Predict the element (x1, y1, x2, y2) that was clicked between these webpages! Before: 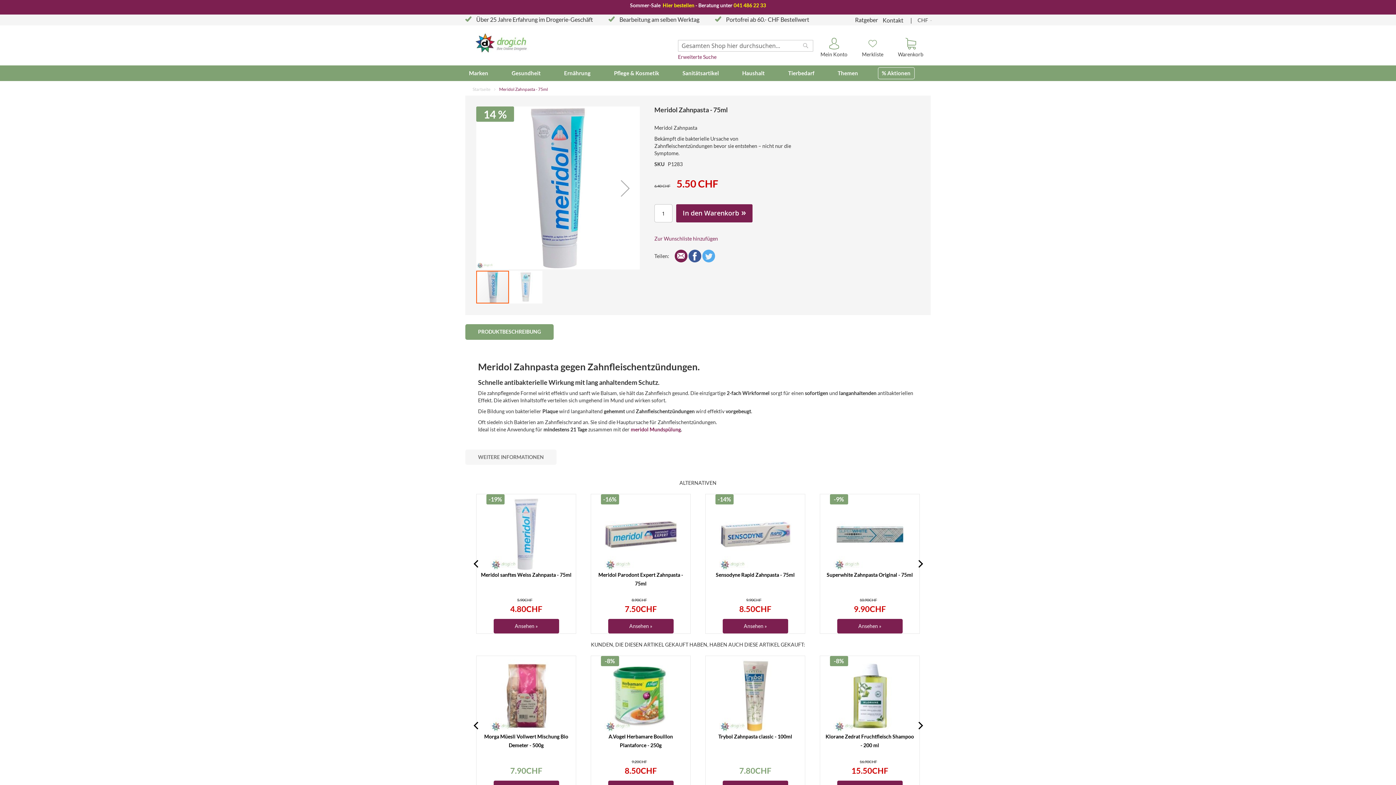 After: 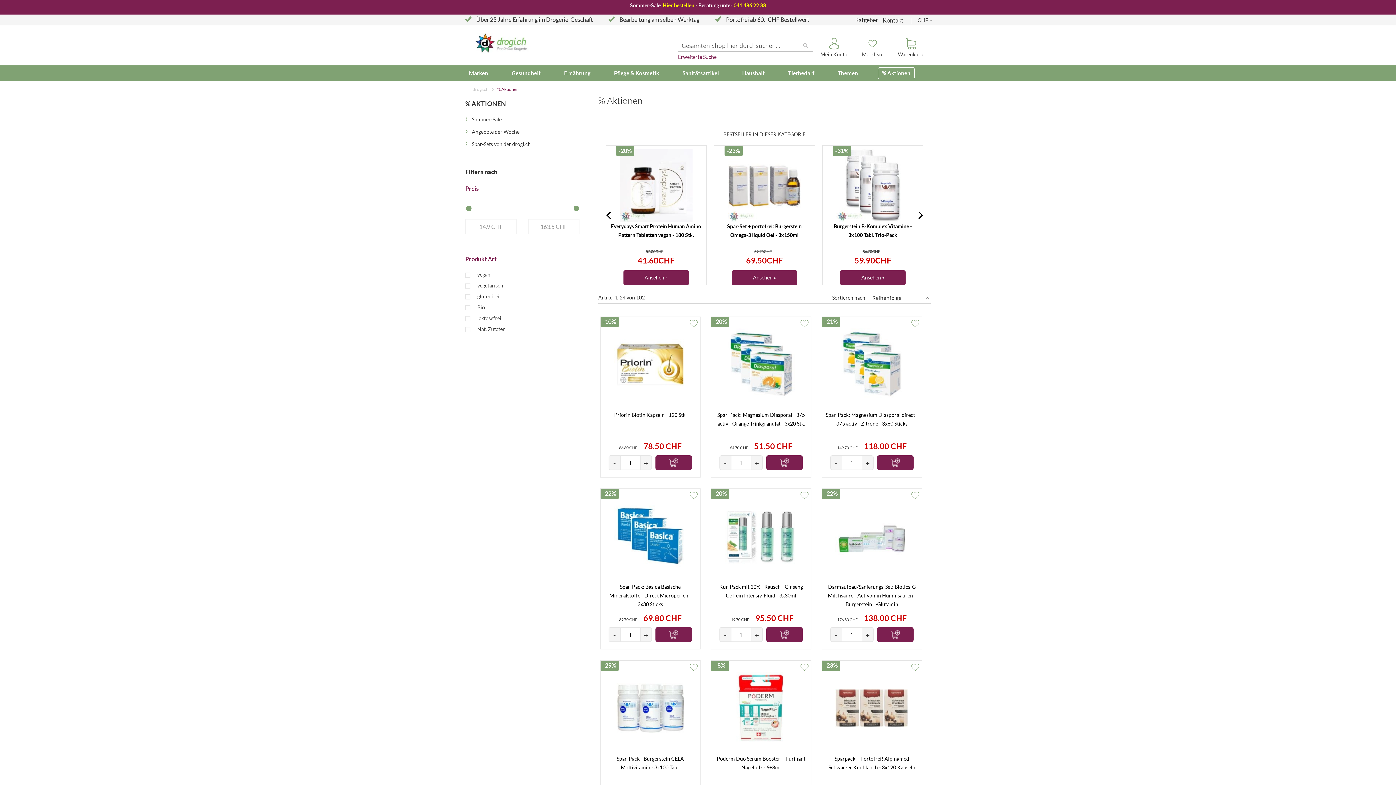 Action: label: % Aktionen bbox: (878, 67, 914, 79)